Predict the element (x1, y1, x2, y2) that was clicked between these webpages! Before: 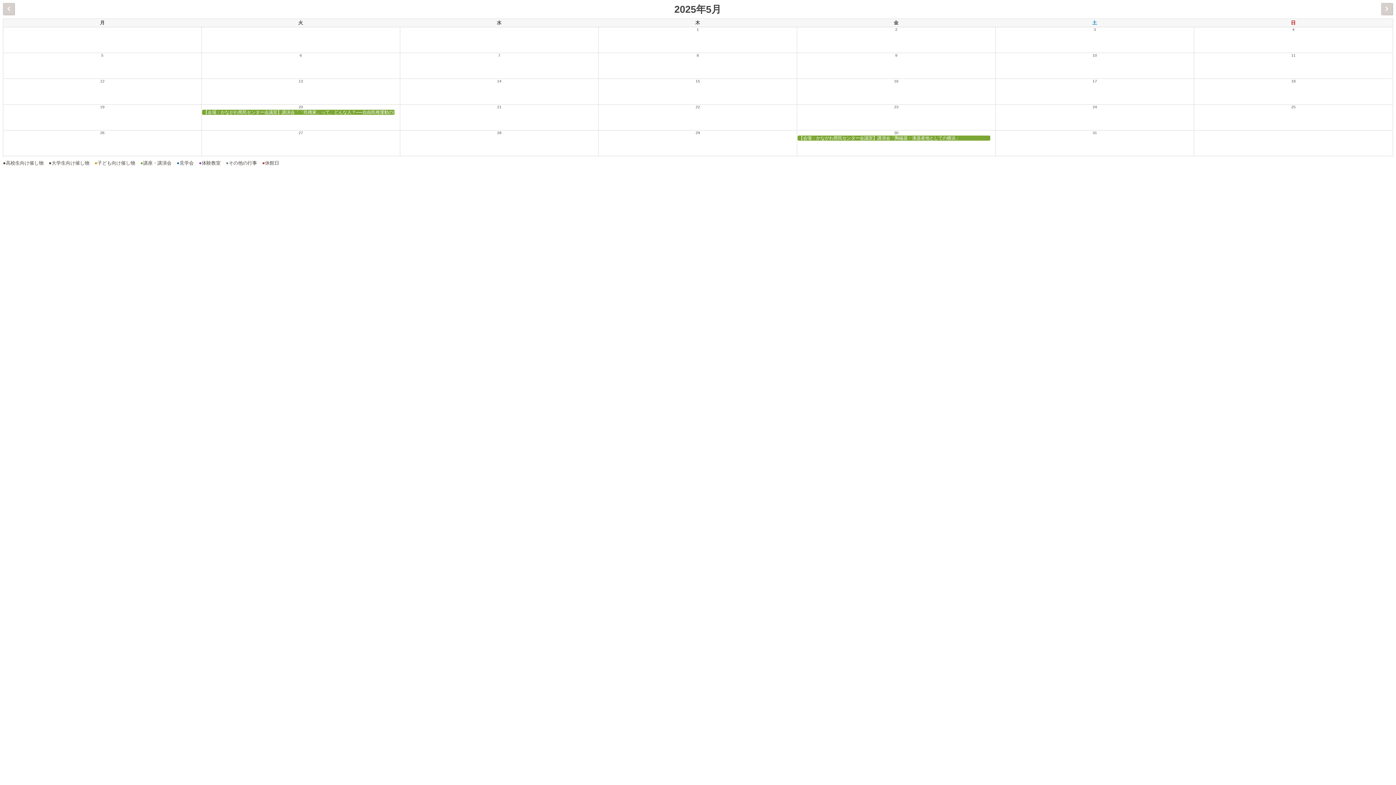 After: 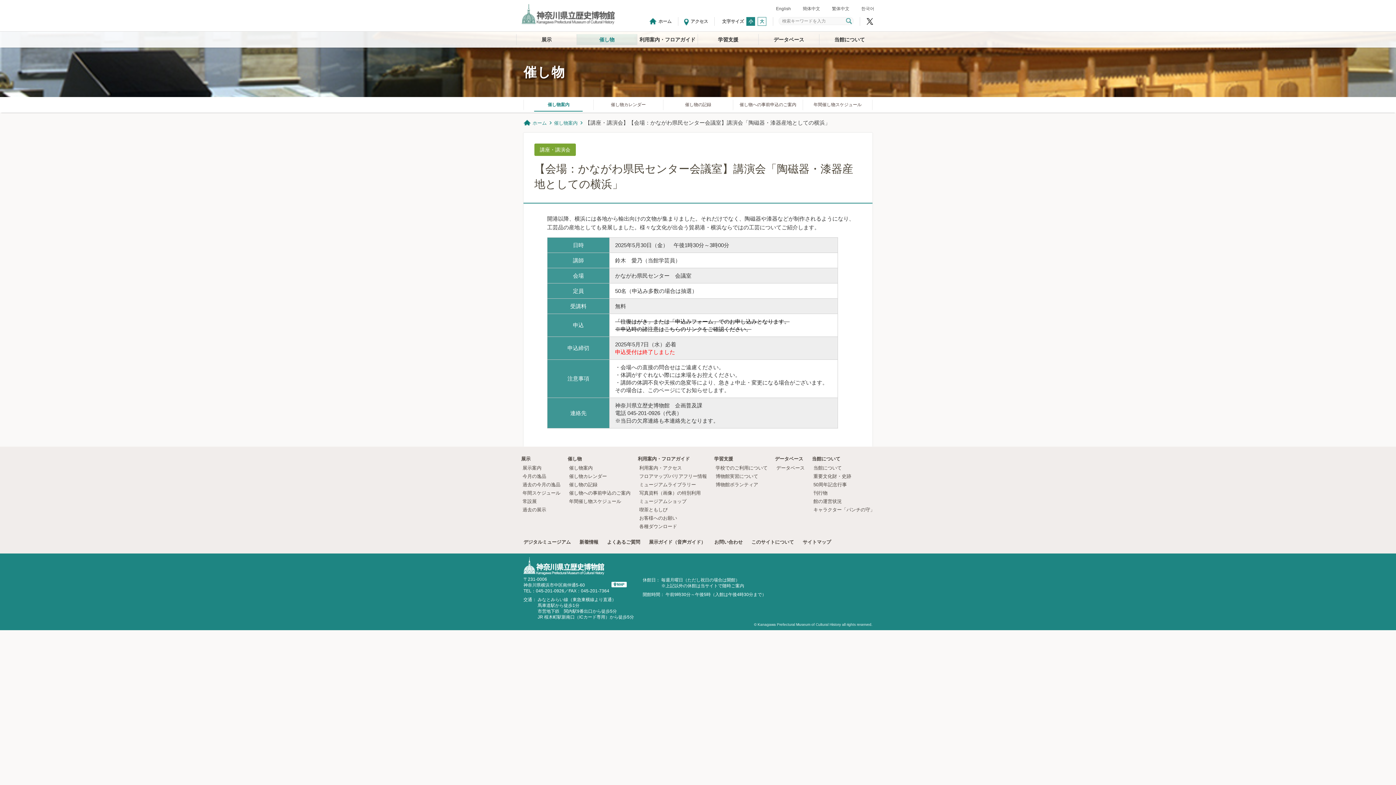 Action: label: 【会場：かながわ県民センター会議室】講演会「陶磁器・漆器産地としての横浜」 bbox: (797, 135, 990, 140)